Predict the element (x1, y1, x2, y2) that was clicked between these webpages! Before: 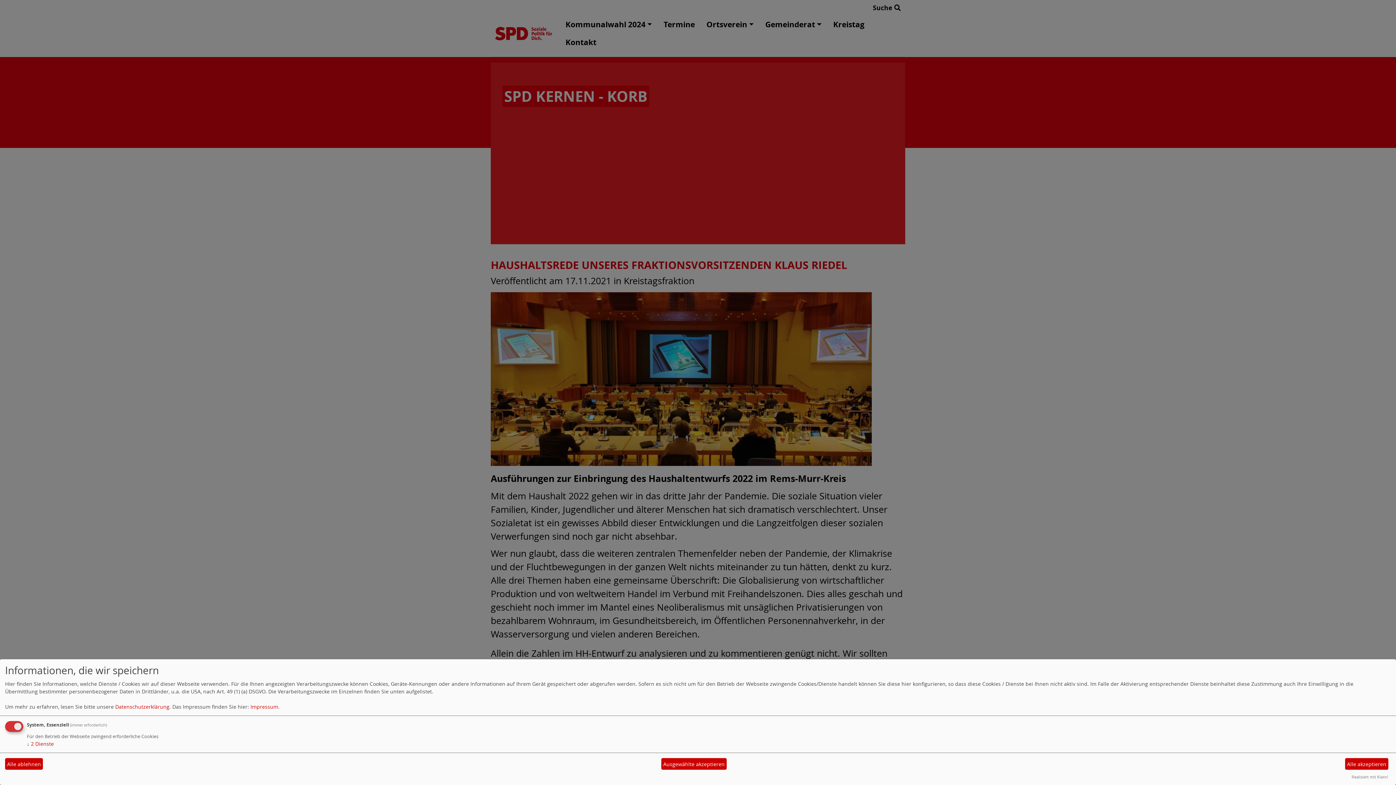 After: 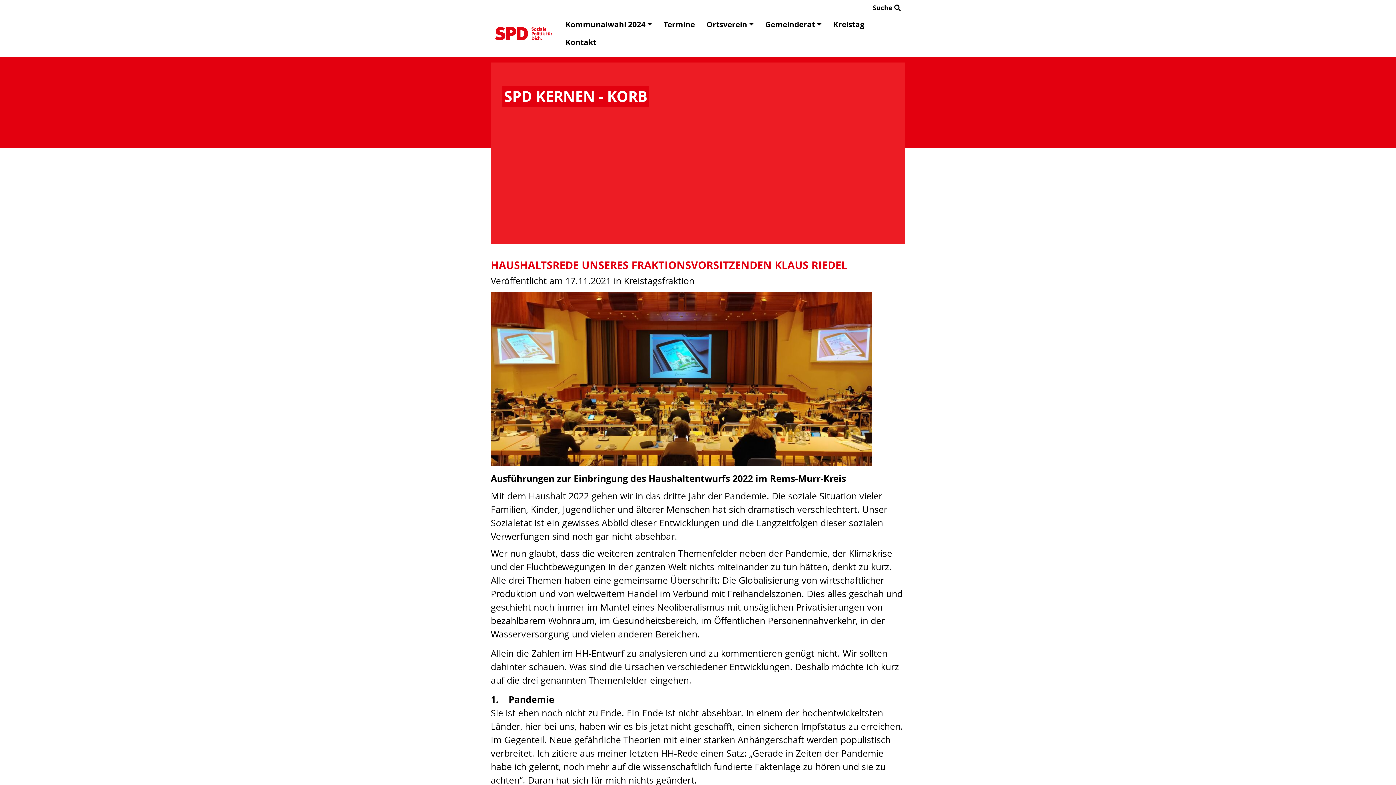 Action: label: Alle akzeptieren bbox: (1345, 758, 1388, 770)